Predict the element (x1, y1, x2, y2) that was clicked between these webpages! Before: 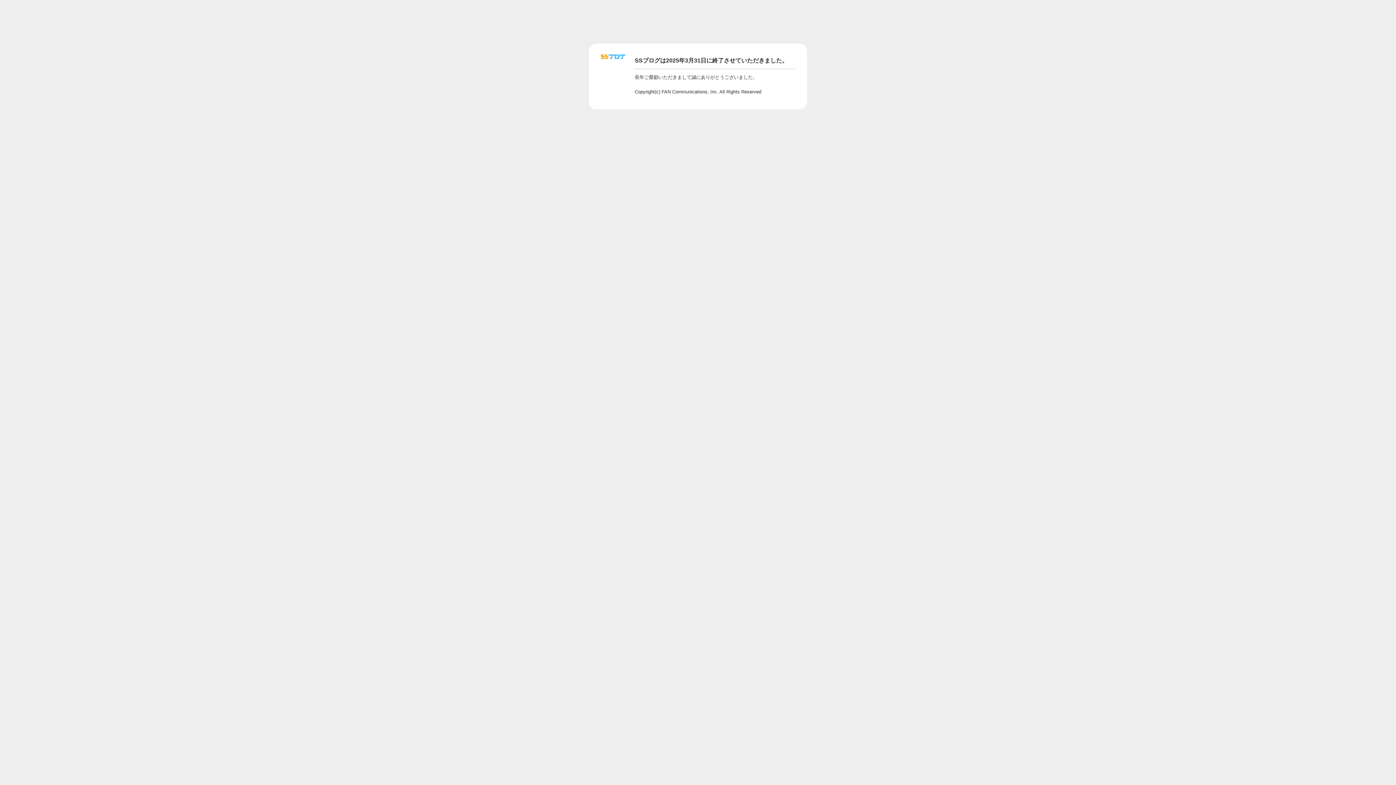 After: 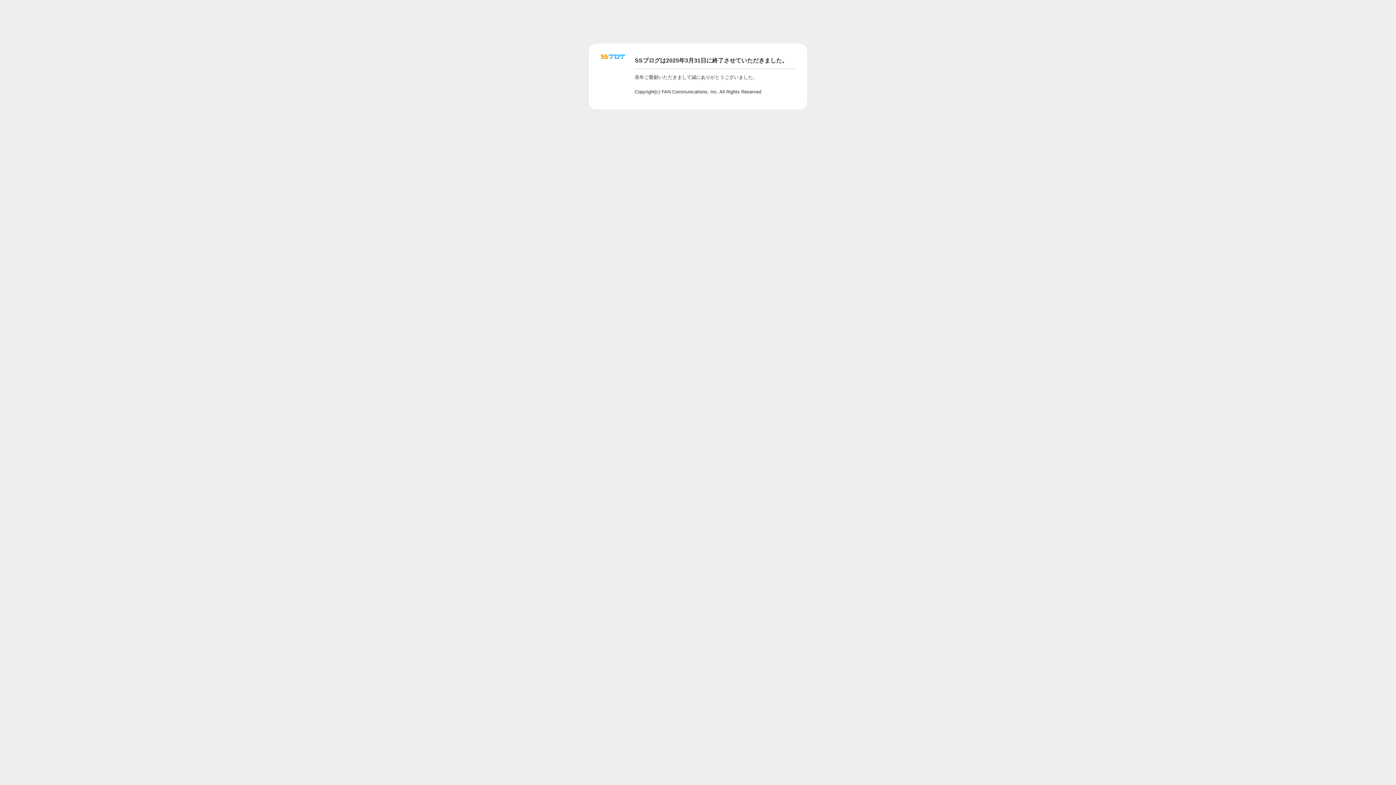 Action: bbox: (601, 56, 625, 62)